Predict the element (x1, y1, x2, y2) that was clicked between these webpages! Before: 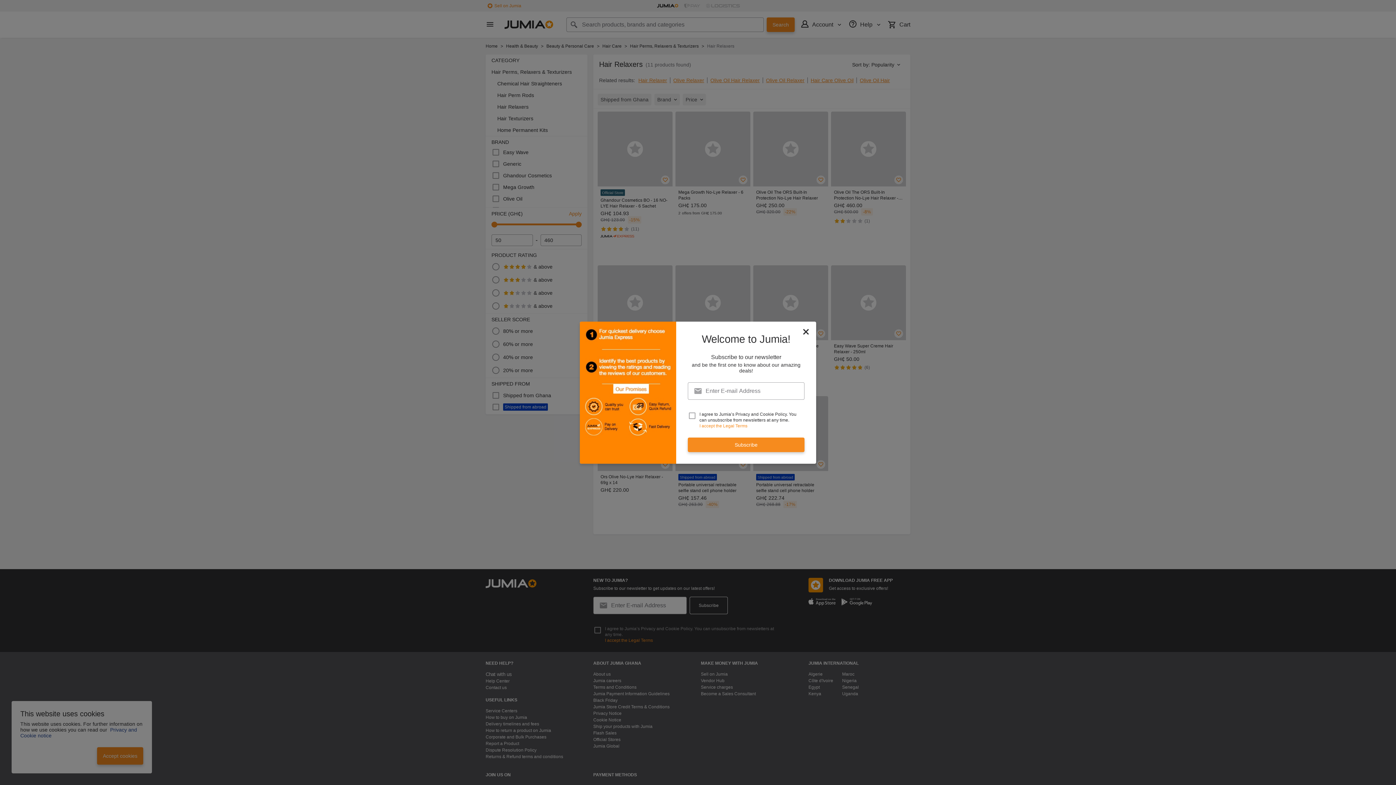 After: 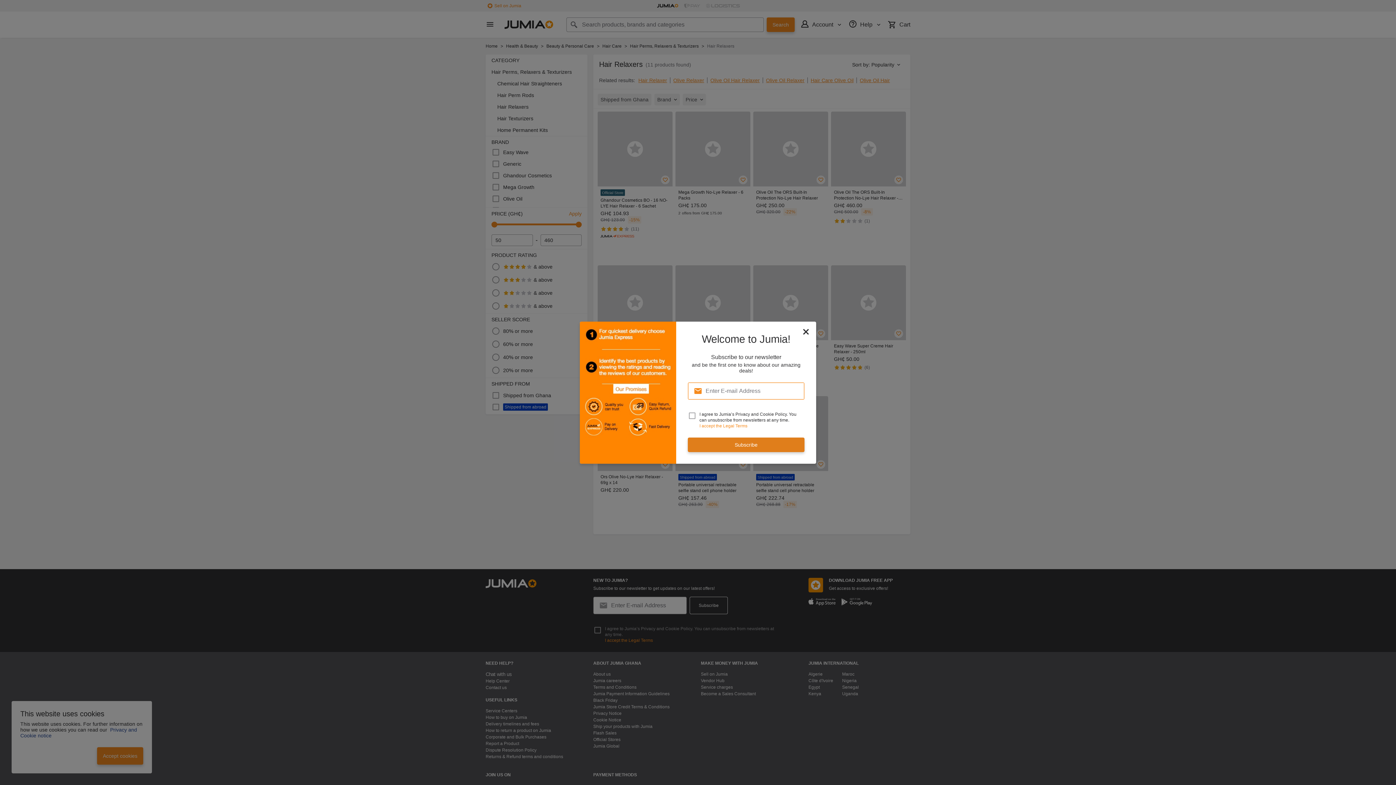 Action: bbox: (688, 437, 804, 452) label: Subscribe